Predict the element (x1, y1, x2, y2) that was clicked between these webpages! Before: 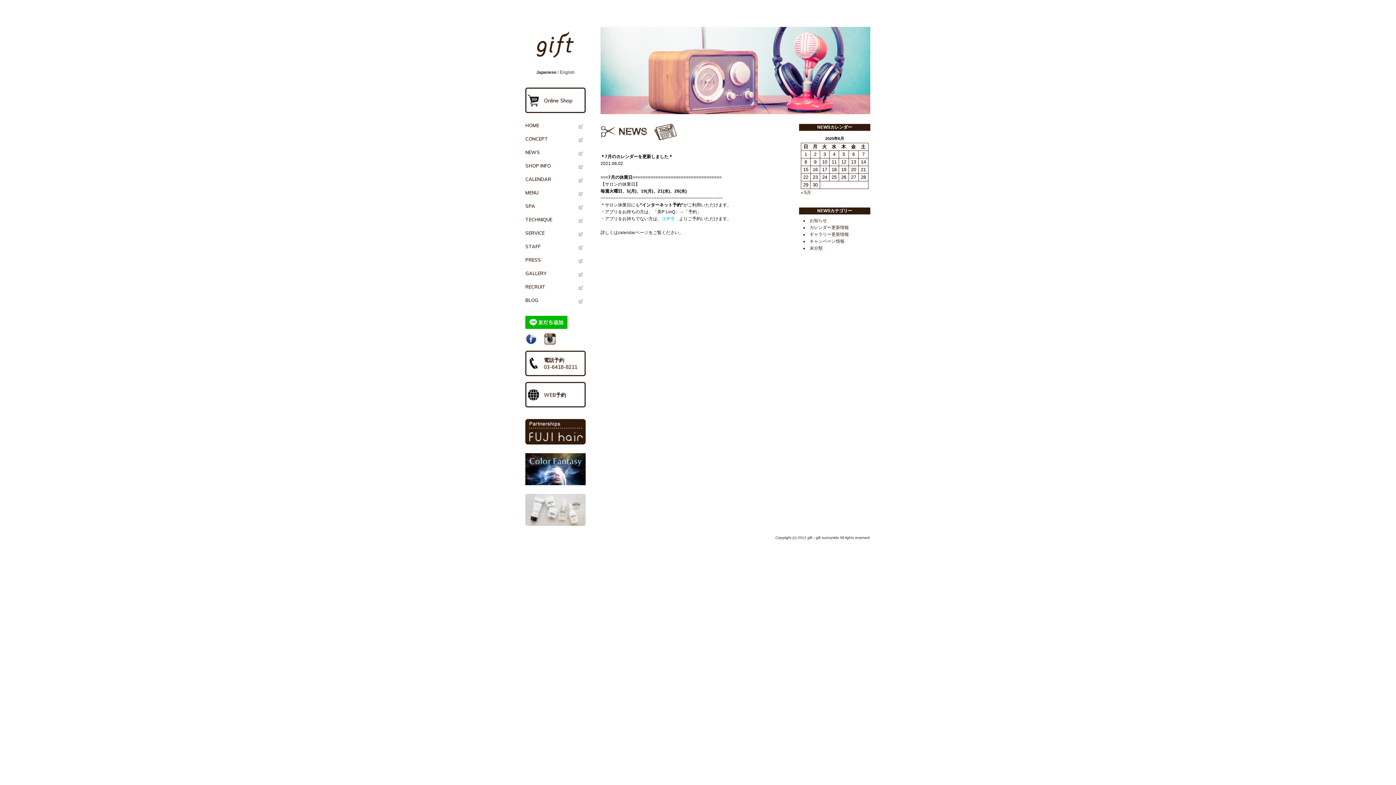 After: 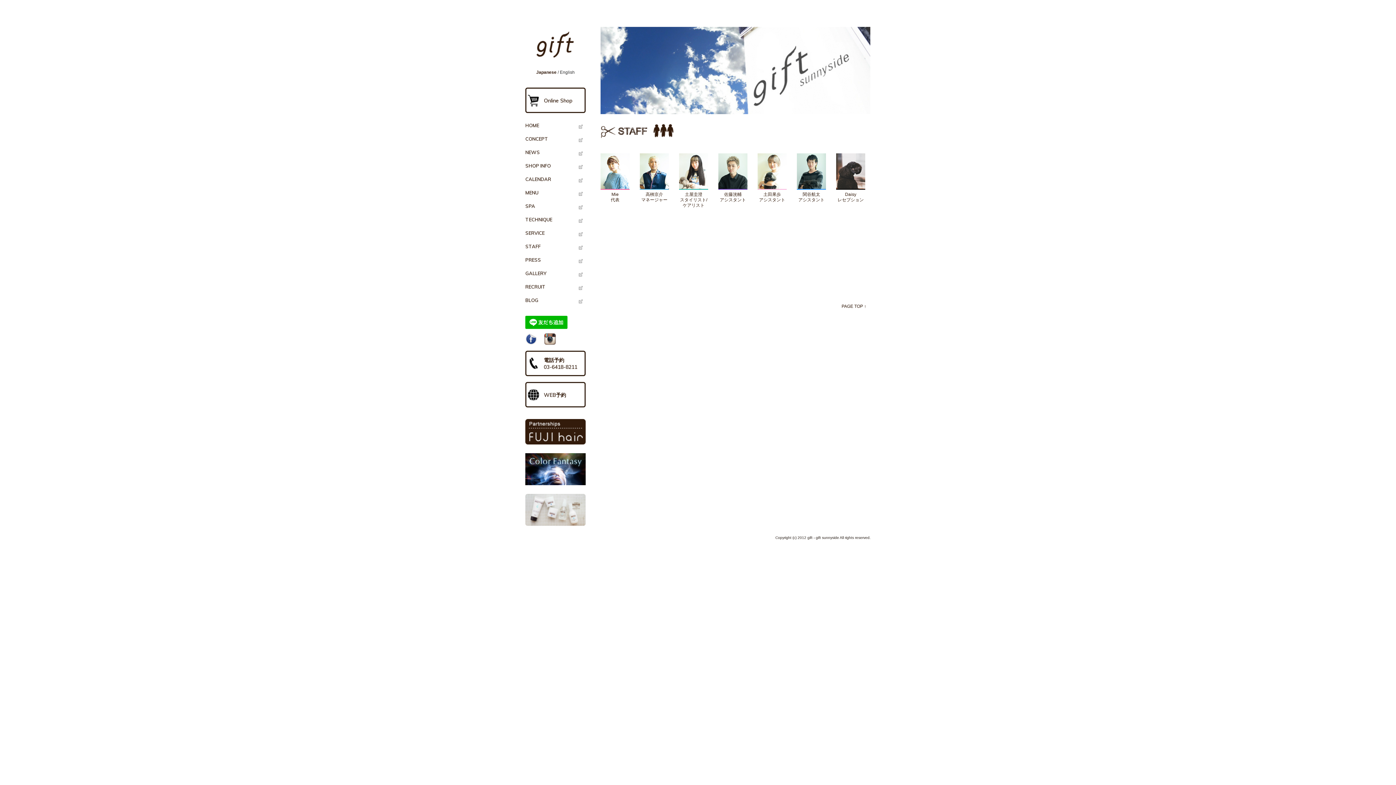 Action: label: STAFF bbox: (525, 242, 576, 253)